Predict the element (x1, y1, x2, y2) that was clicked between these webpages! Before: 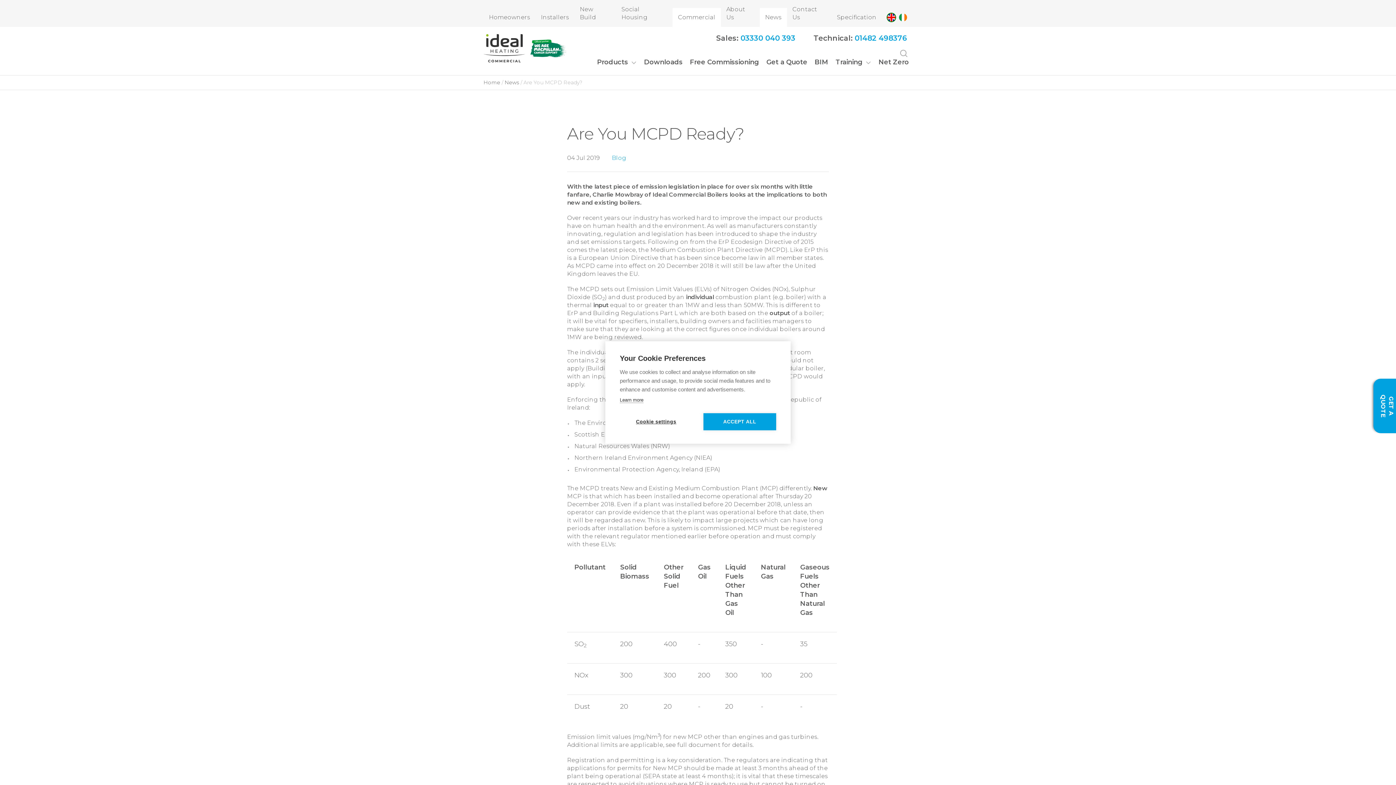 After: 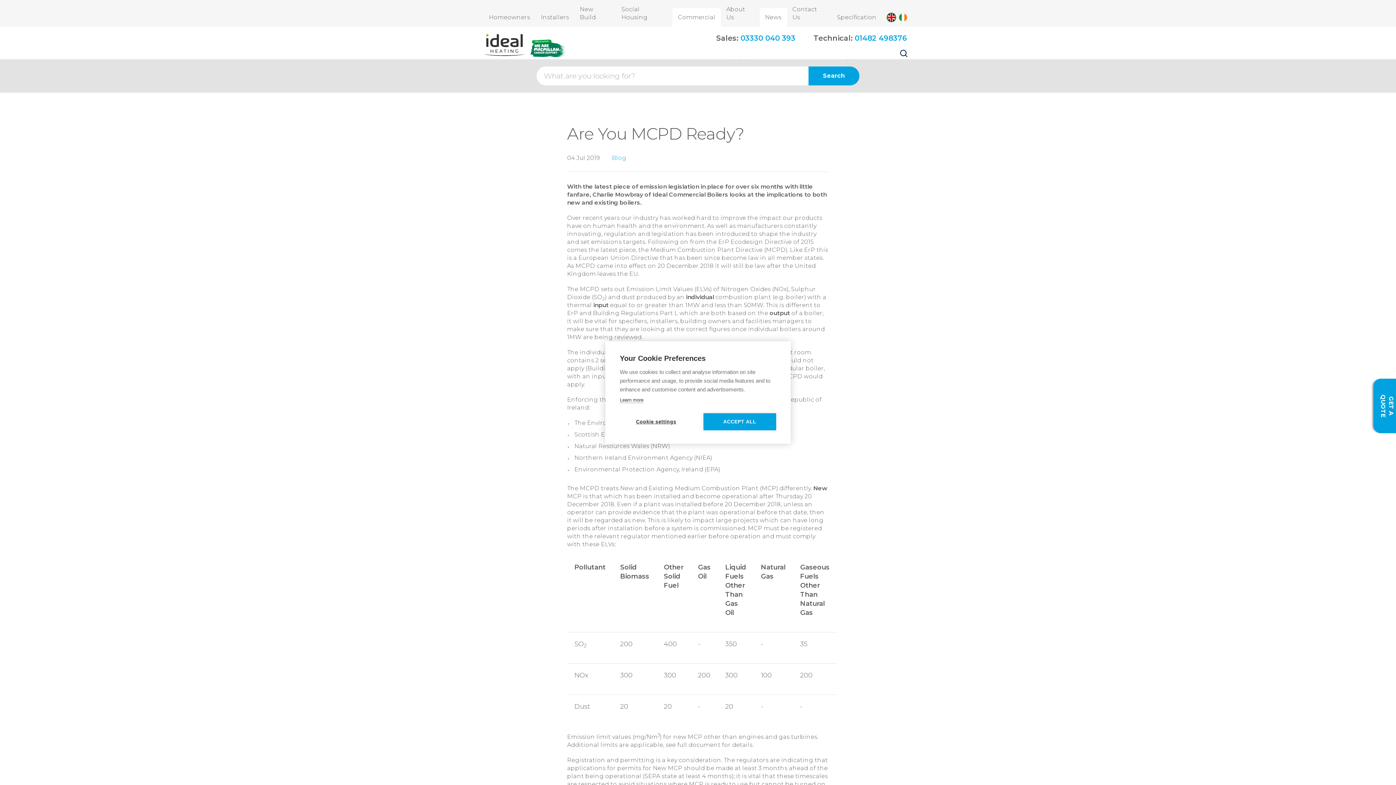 Action: bbox: (896, 49, 911, 59)